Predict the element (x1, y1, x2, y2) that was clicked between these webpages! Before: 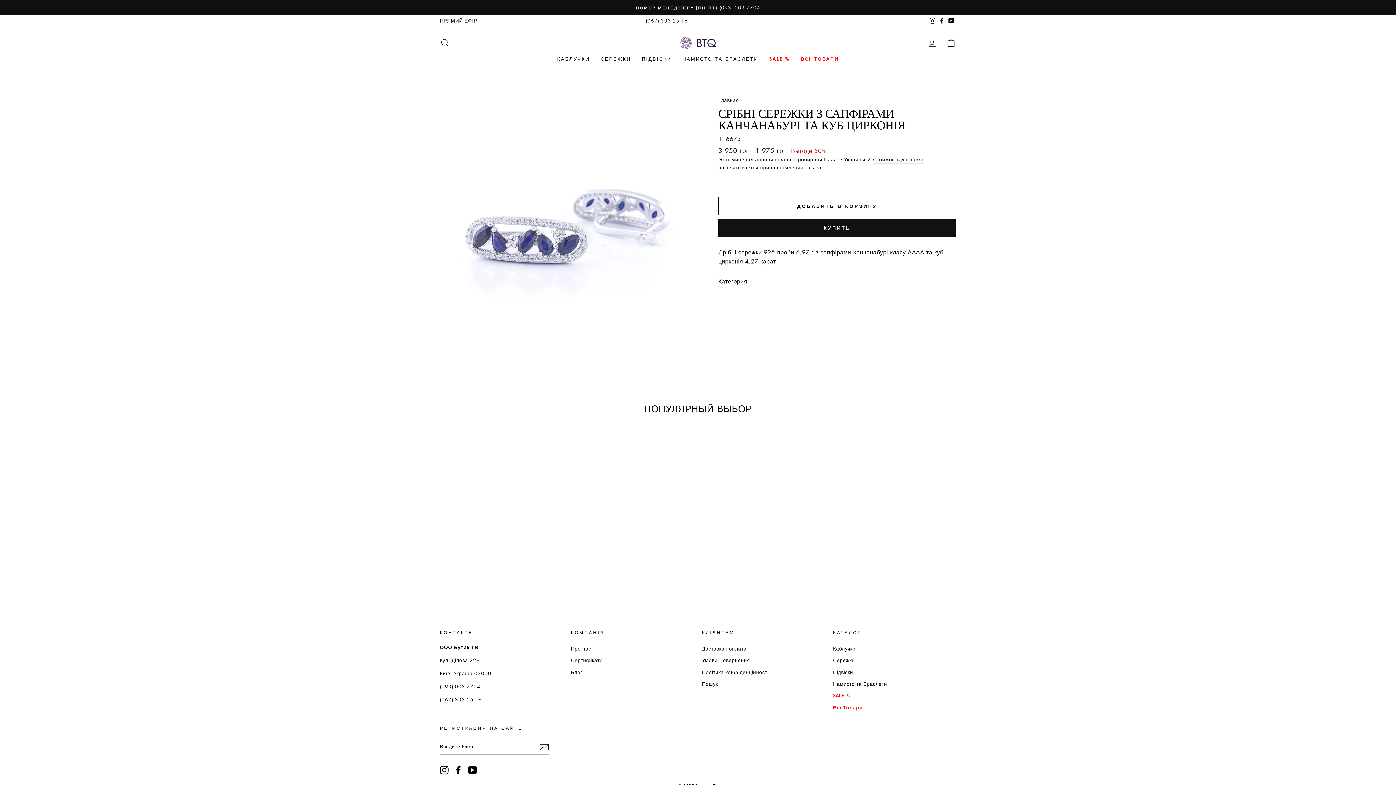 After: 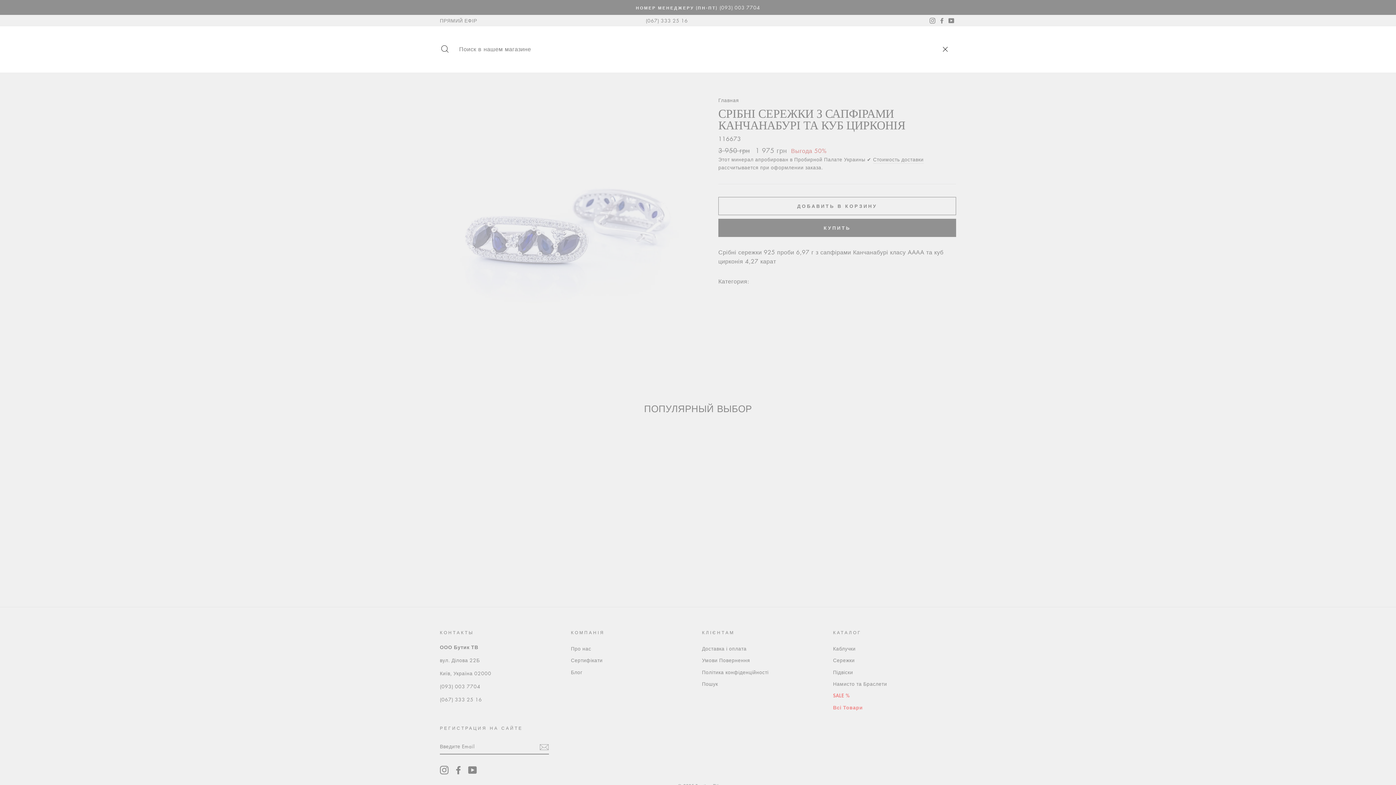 Action: bbox: (435, 35, 454, 50) label: ПОИСК